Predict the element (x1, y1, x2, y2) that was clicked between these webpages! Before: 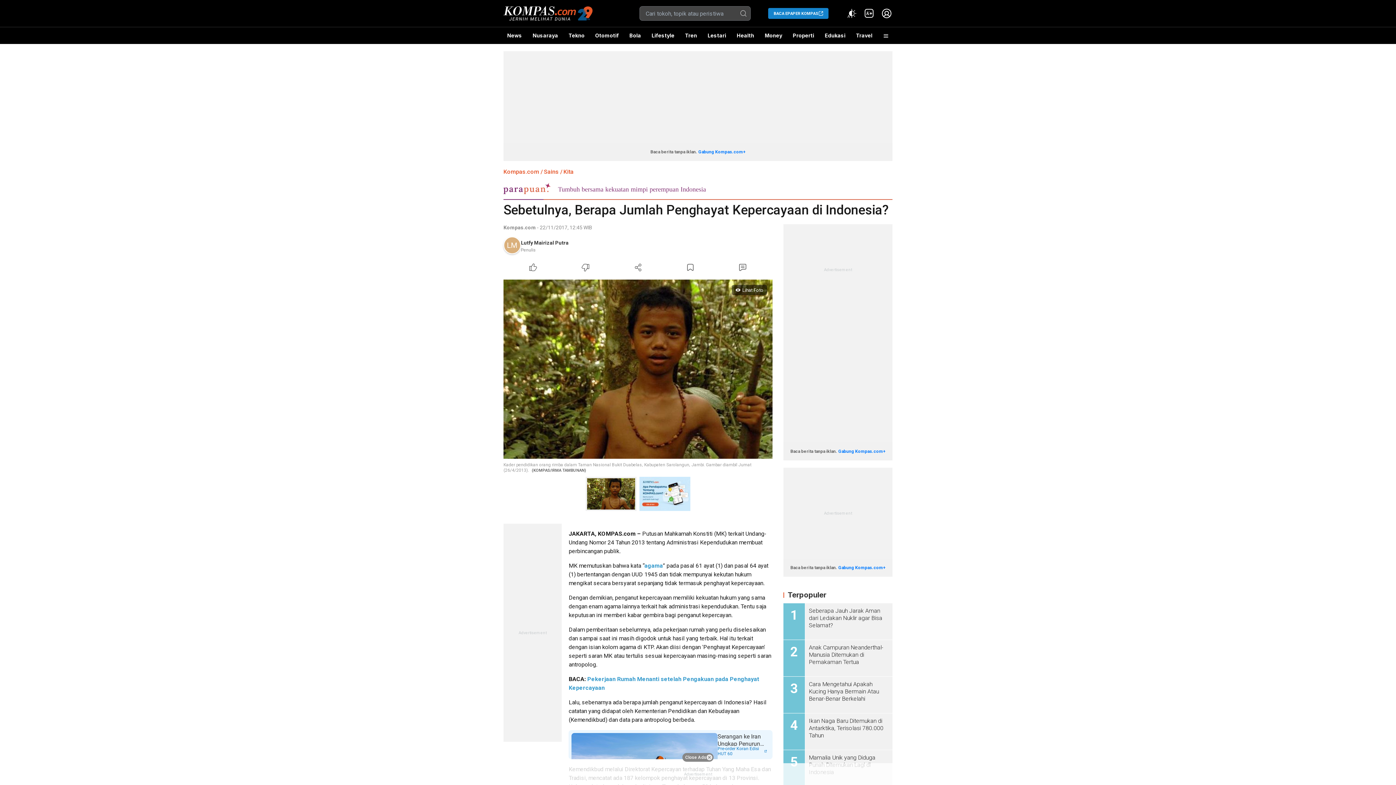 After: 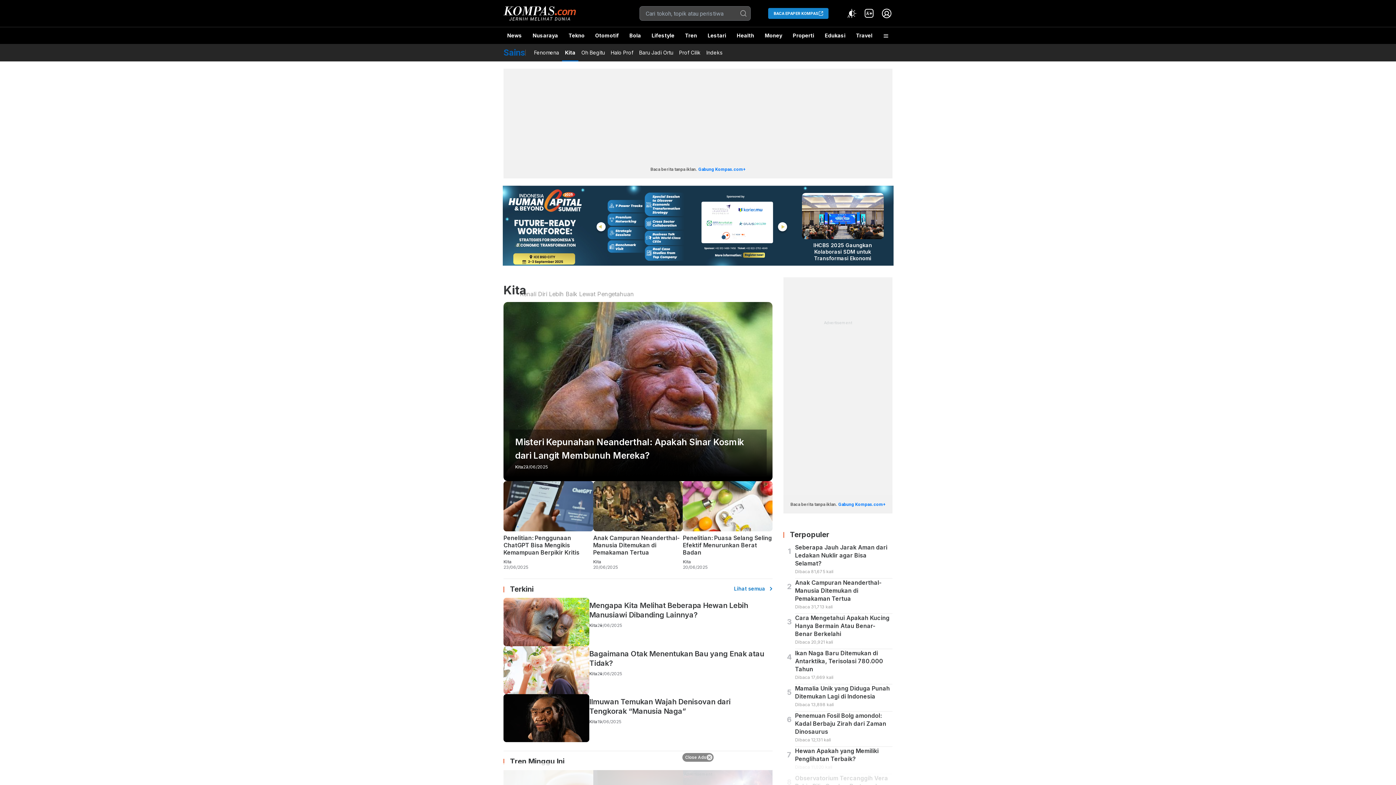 Action: label: Kita bbox: (563, 168, 573, 175)